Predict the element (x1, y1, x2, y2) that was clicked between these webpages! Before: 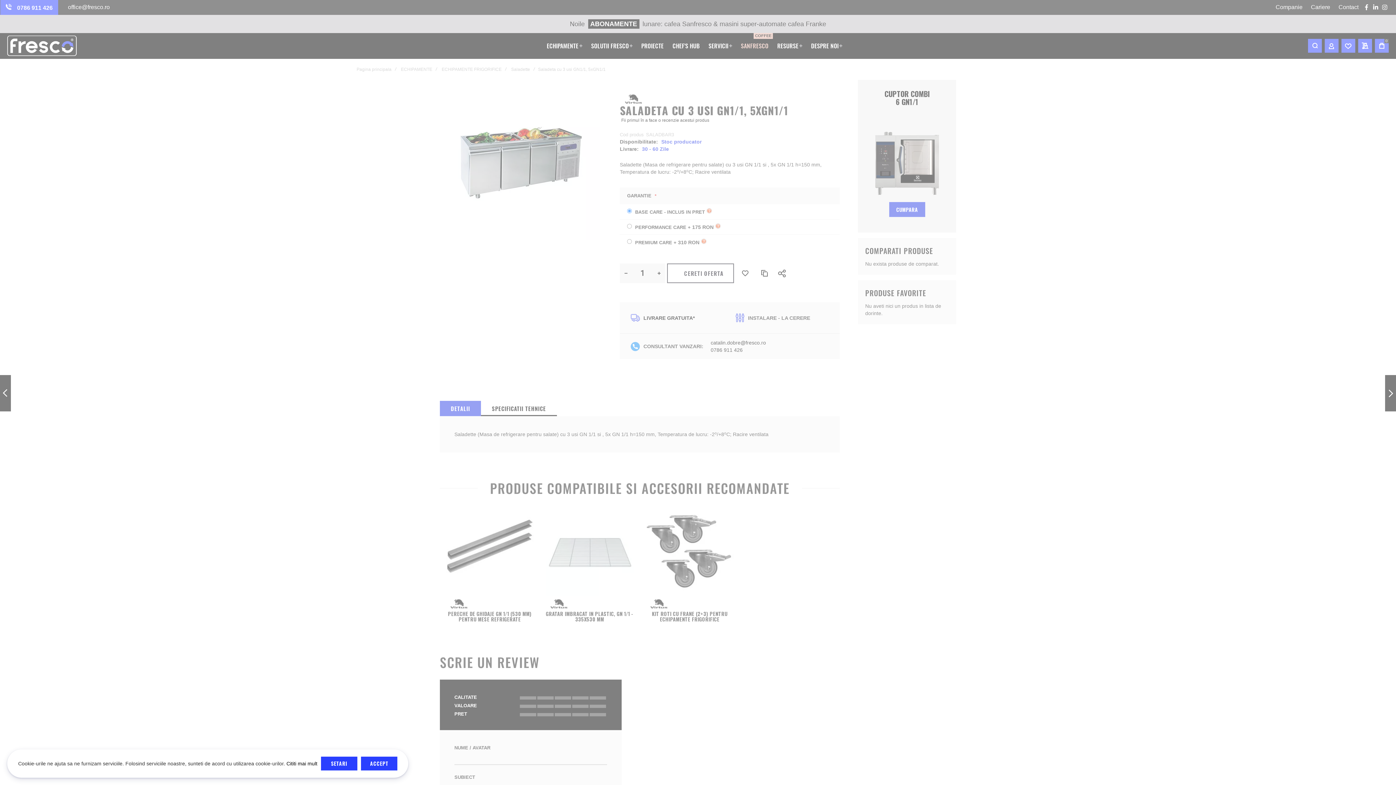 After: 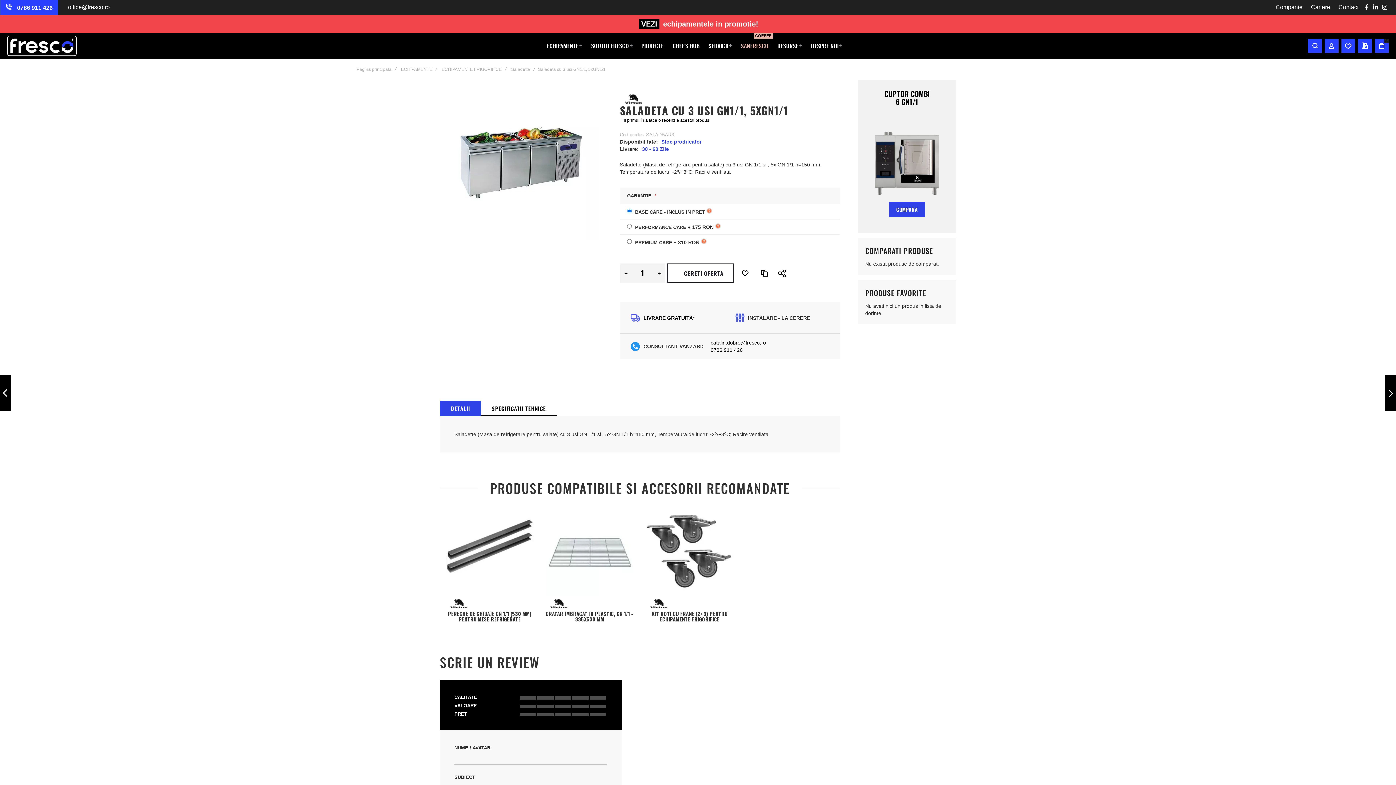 Action: bbox: (361, 757, 397, 770) label: ACCEPT